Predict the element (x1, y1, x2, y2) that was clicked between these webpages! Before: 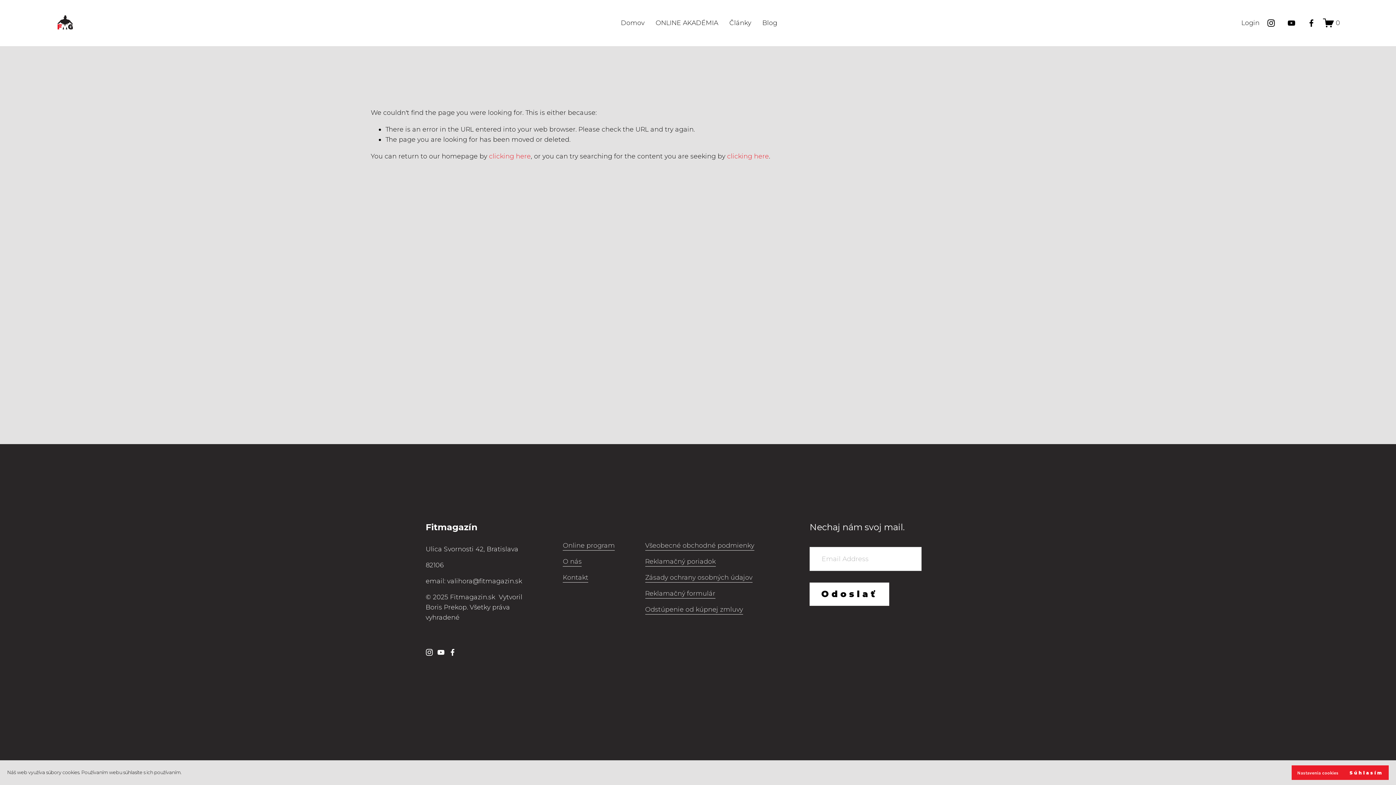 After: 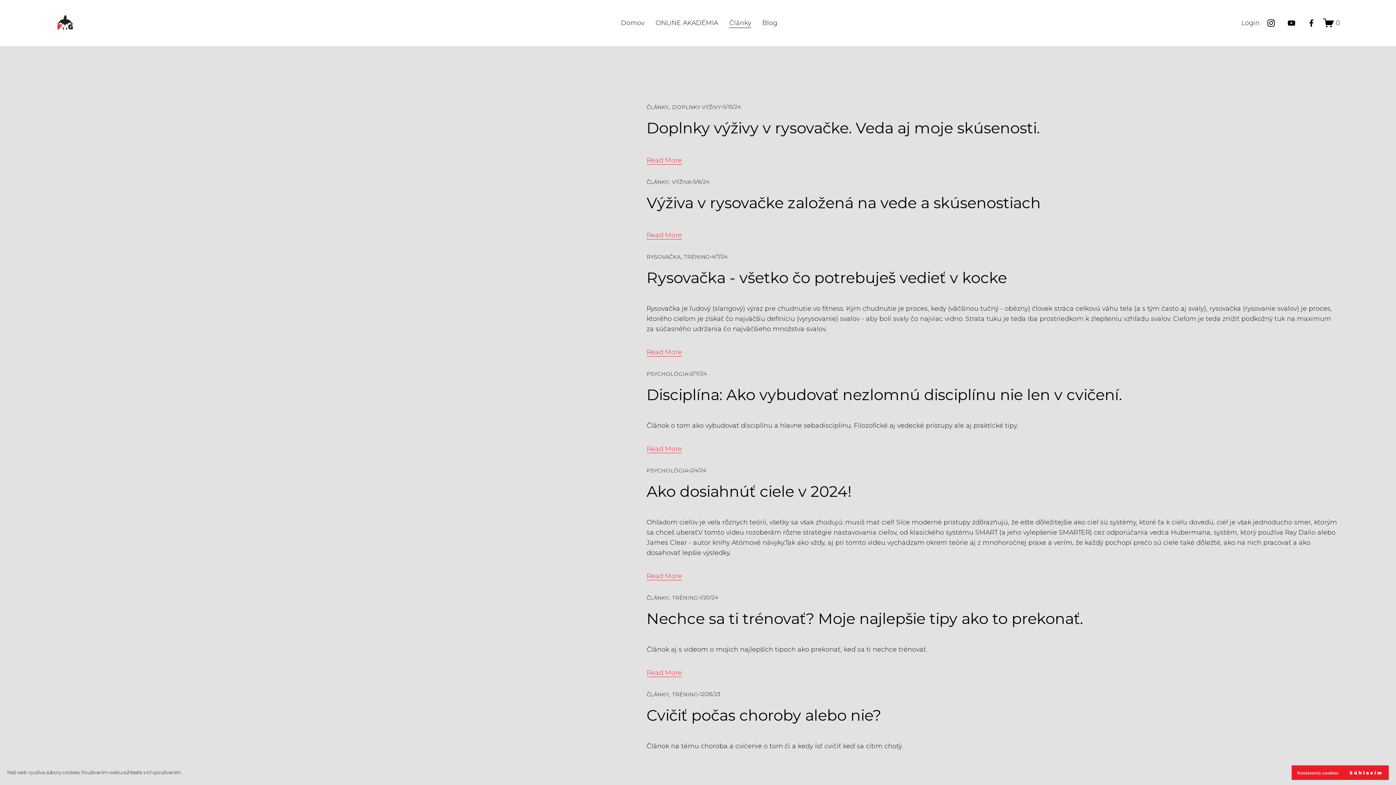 Action: bbox: (729, 17, 751, 28) label: Články